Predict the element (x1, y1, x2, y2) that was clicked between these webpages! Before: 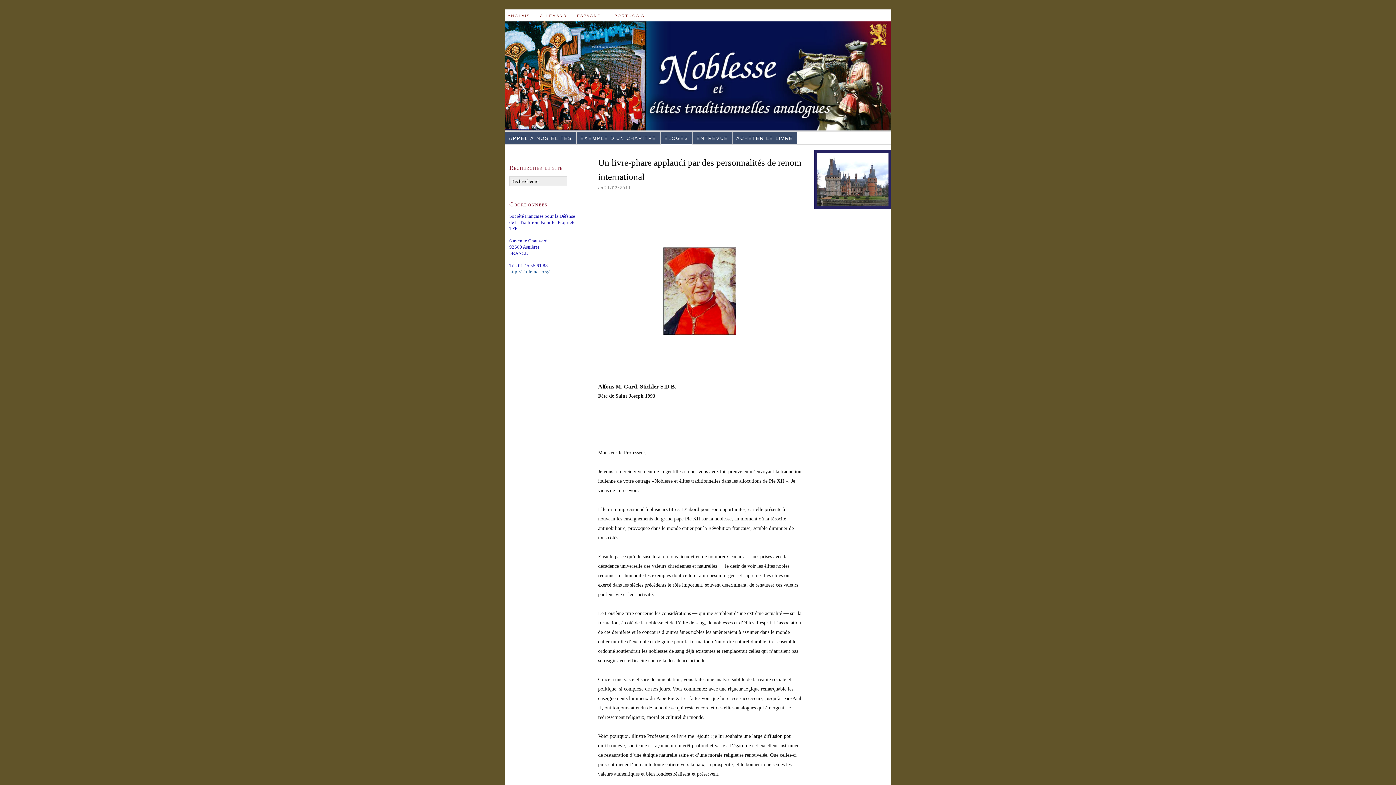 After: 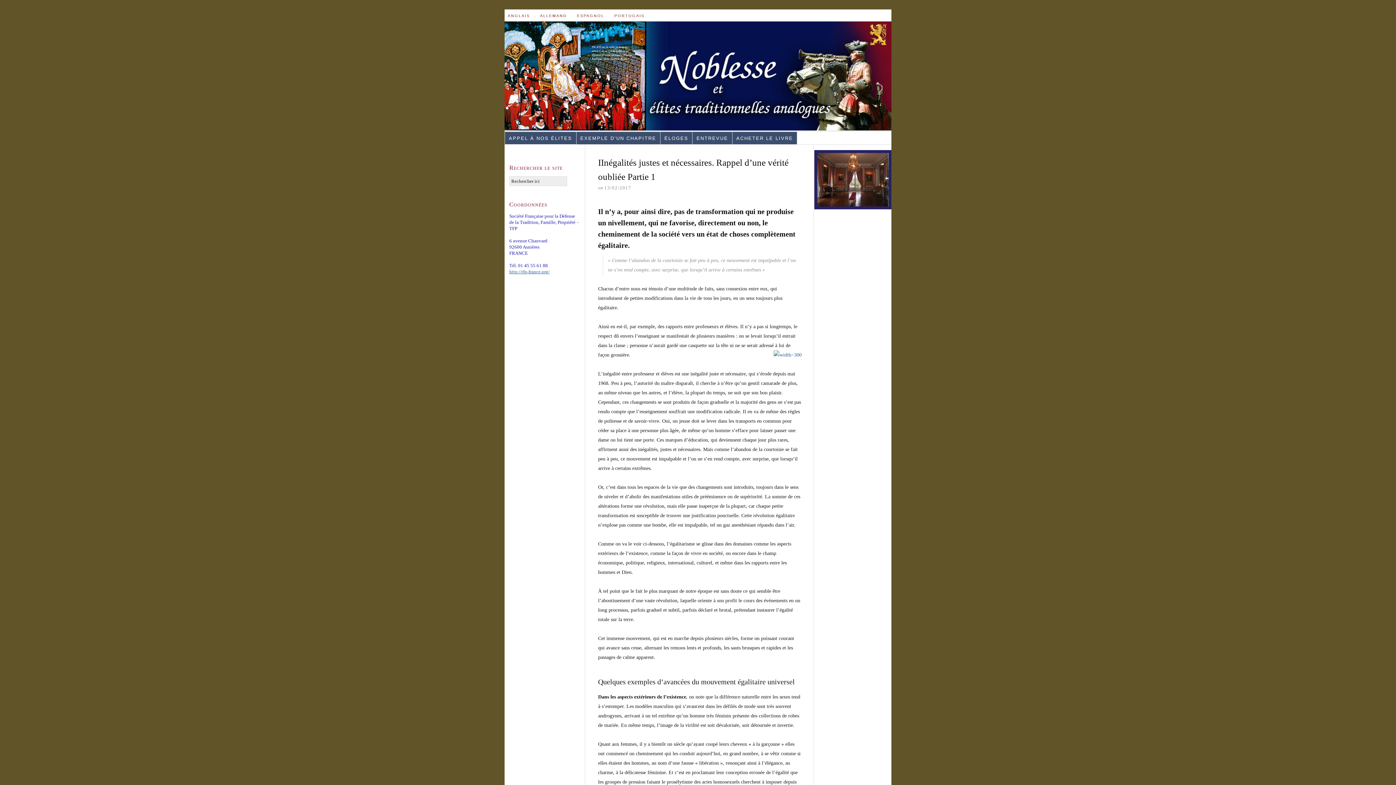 Action: bbox: (505, 131, 576, 144) label: APPEL À NOS ÉLITES